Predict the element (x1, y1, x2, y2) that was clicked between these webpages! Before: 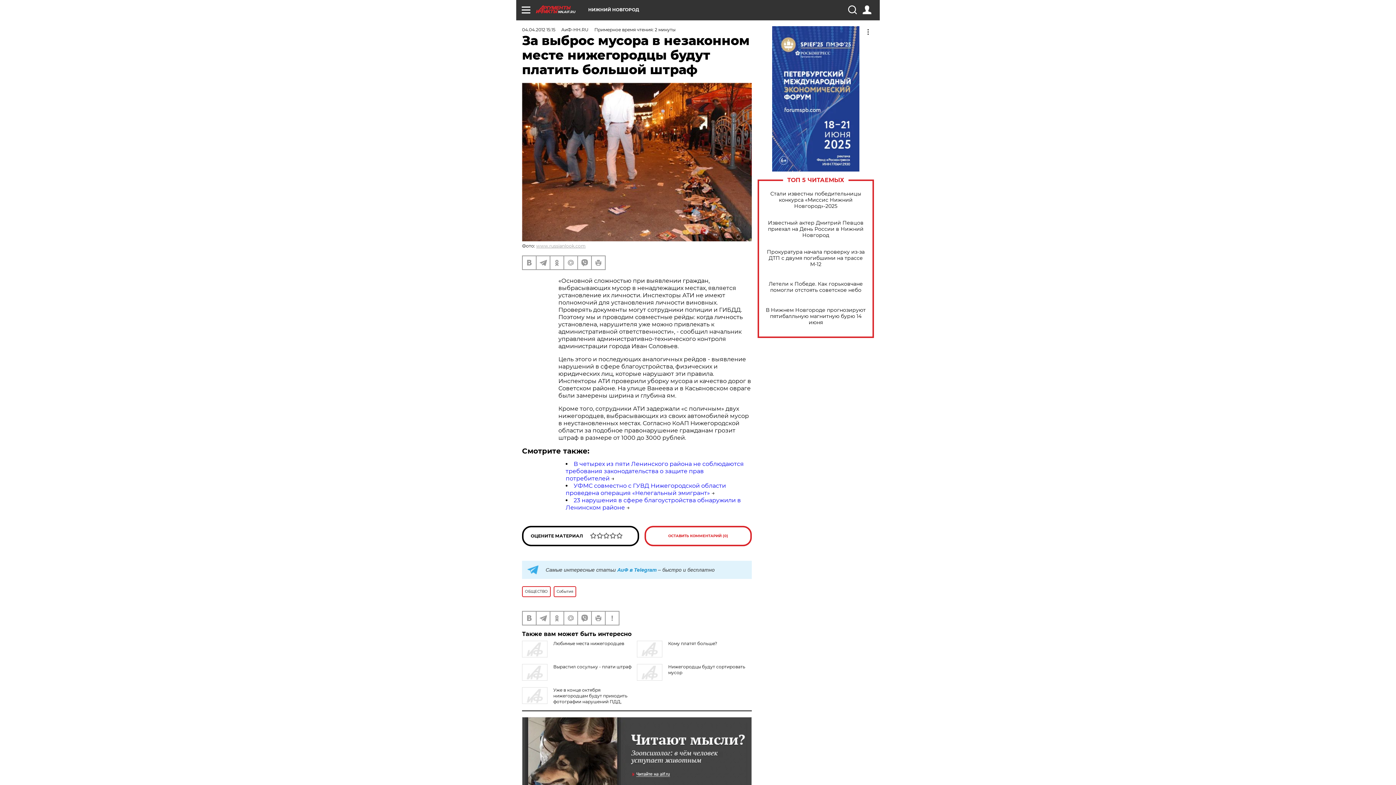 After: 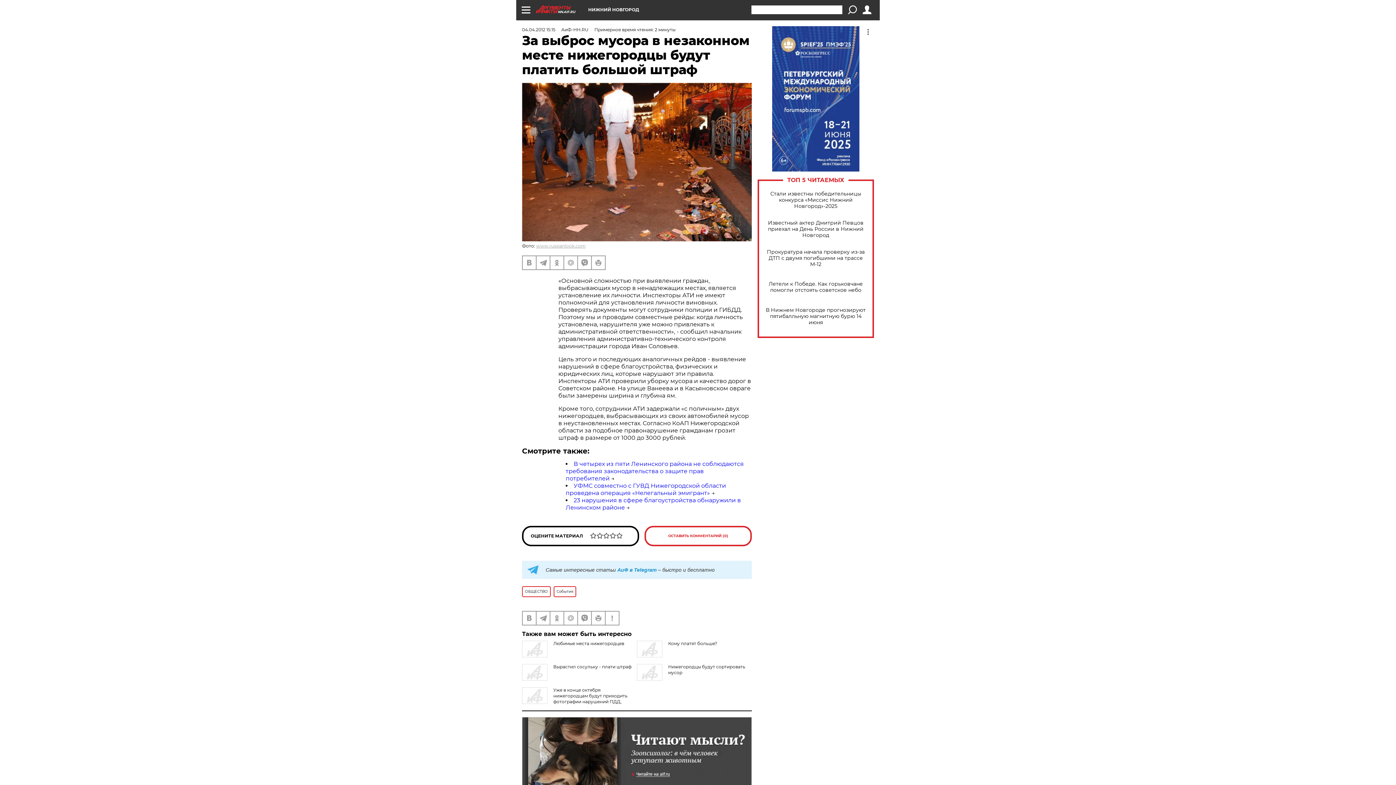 Action: bbox: (848, 5, 856, 14)